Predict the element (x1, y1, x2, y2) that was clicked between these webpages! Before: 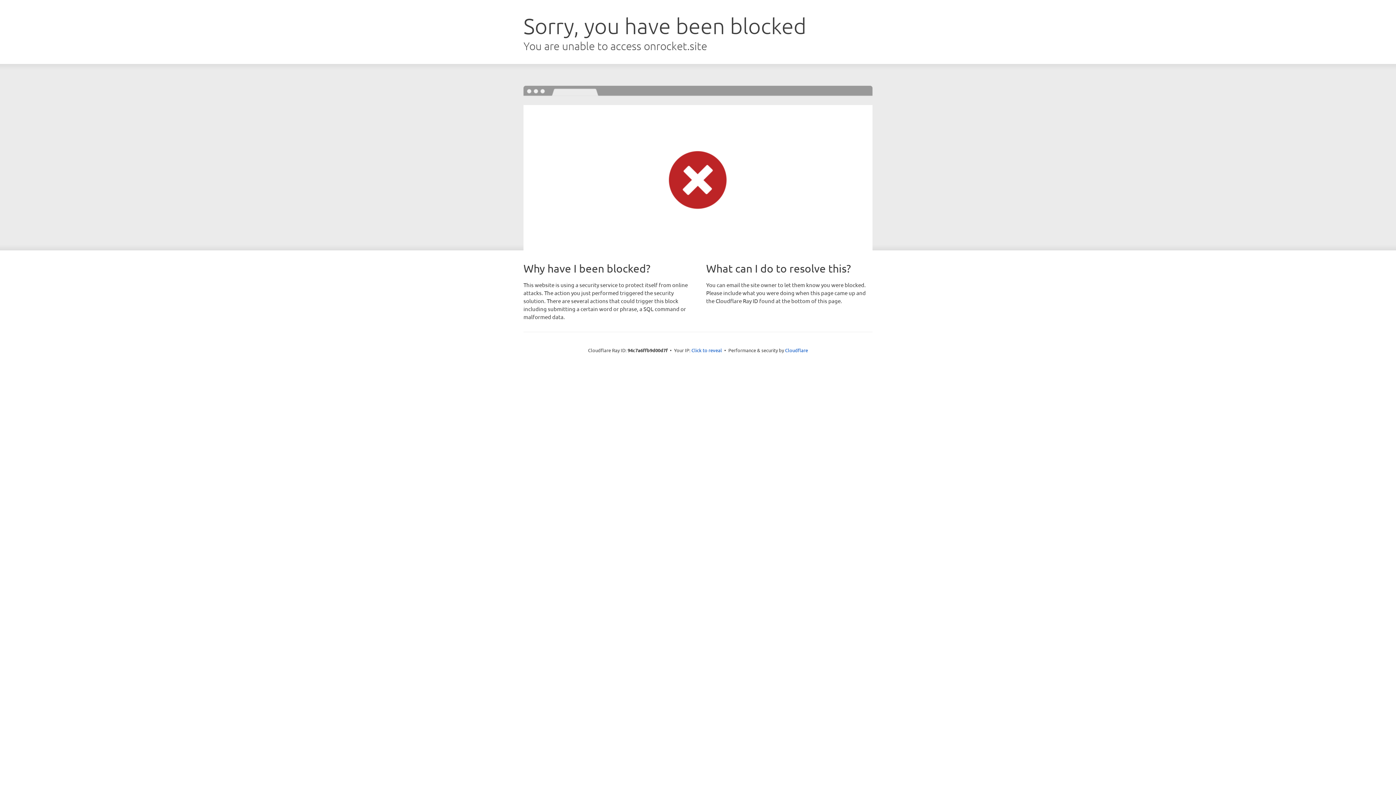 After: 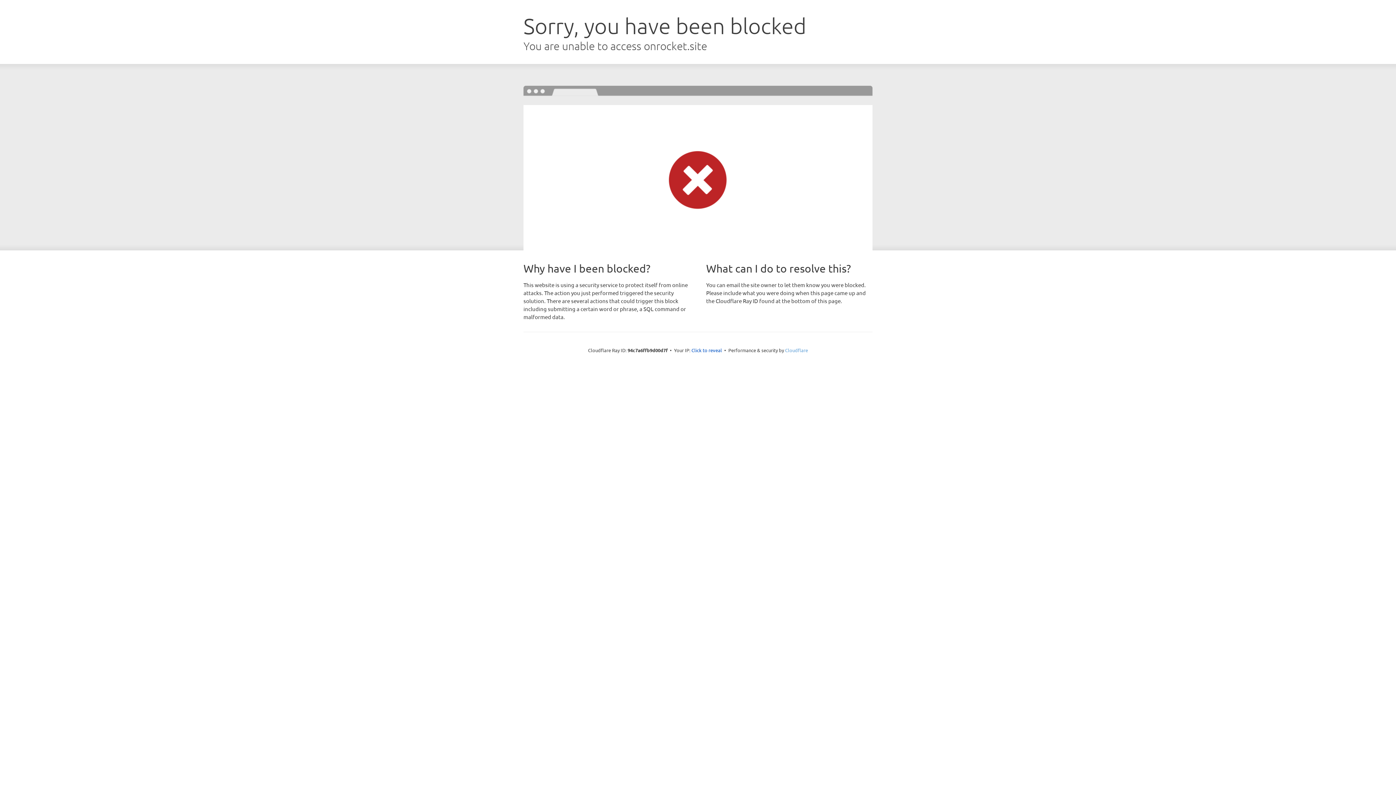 Action: bbox: (785, 347, 808, 353) label: Cloudflare